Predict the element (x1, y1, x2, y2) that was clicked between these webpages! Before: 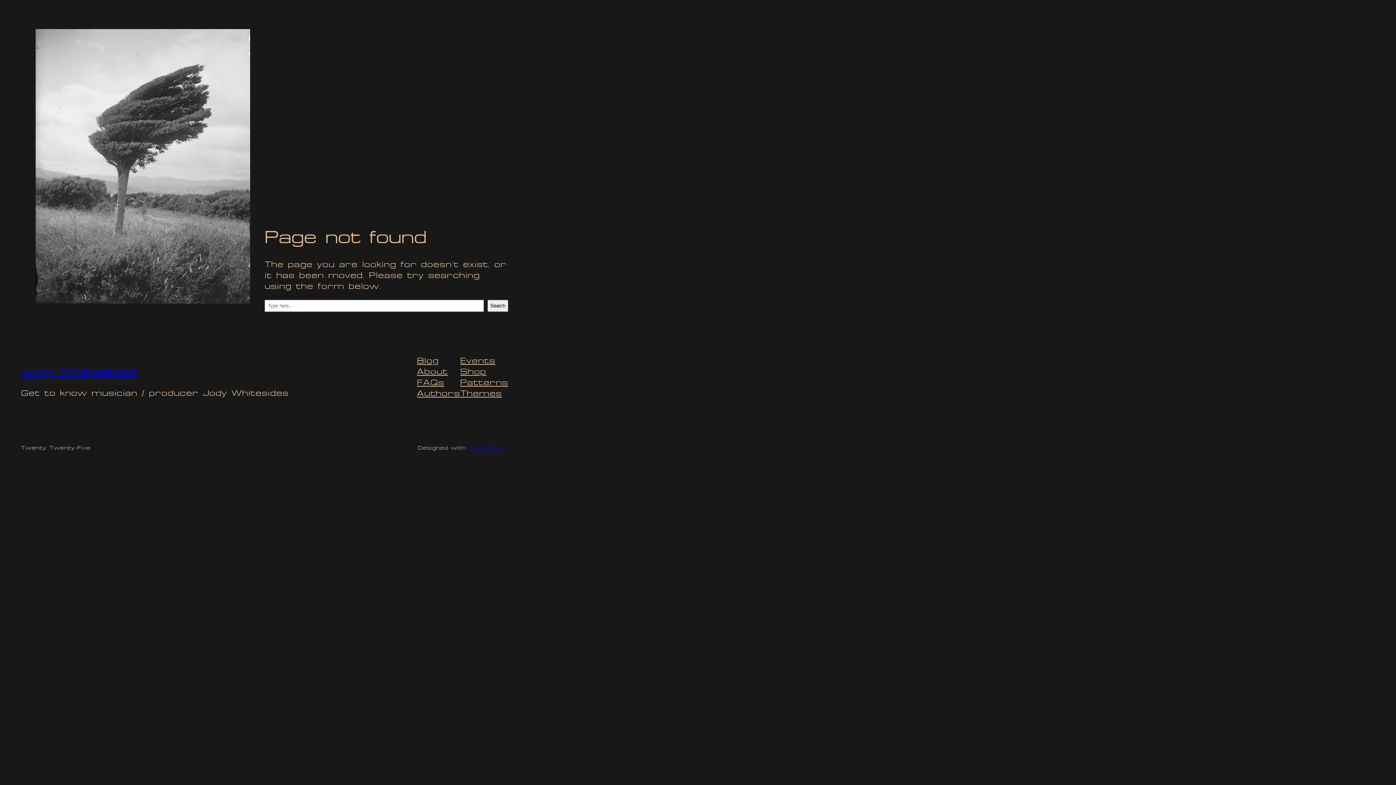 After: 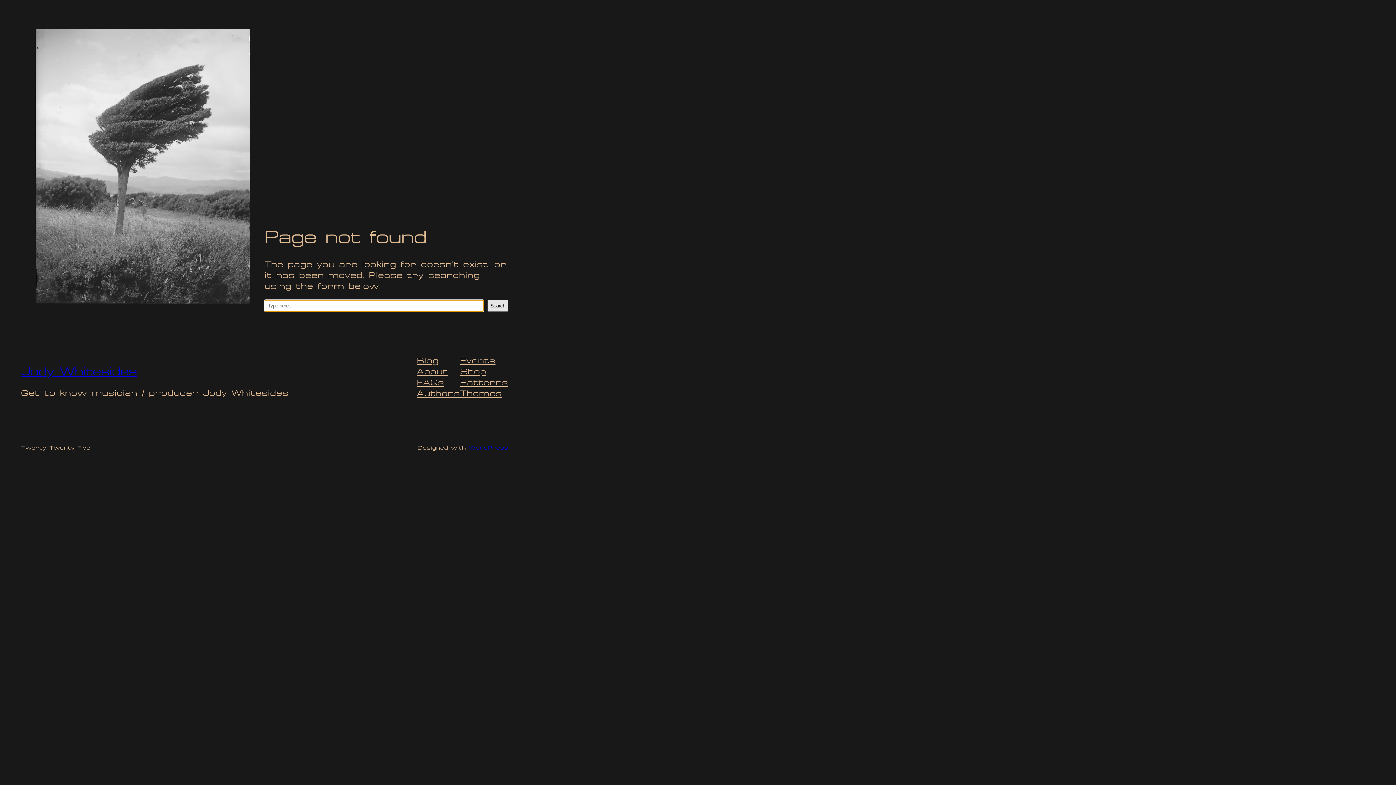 Action: label: Search bbox: (487, 299, 508, 311)